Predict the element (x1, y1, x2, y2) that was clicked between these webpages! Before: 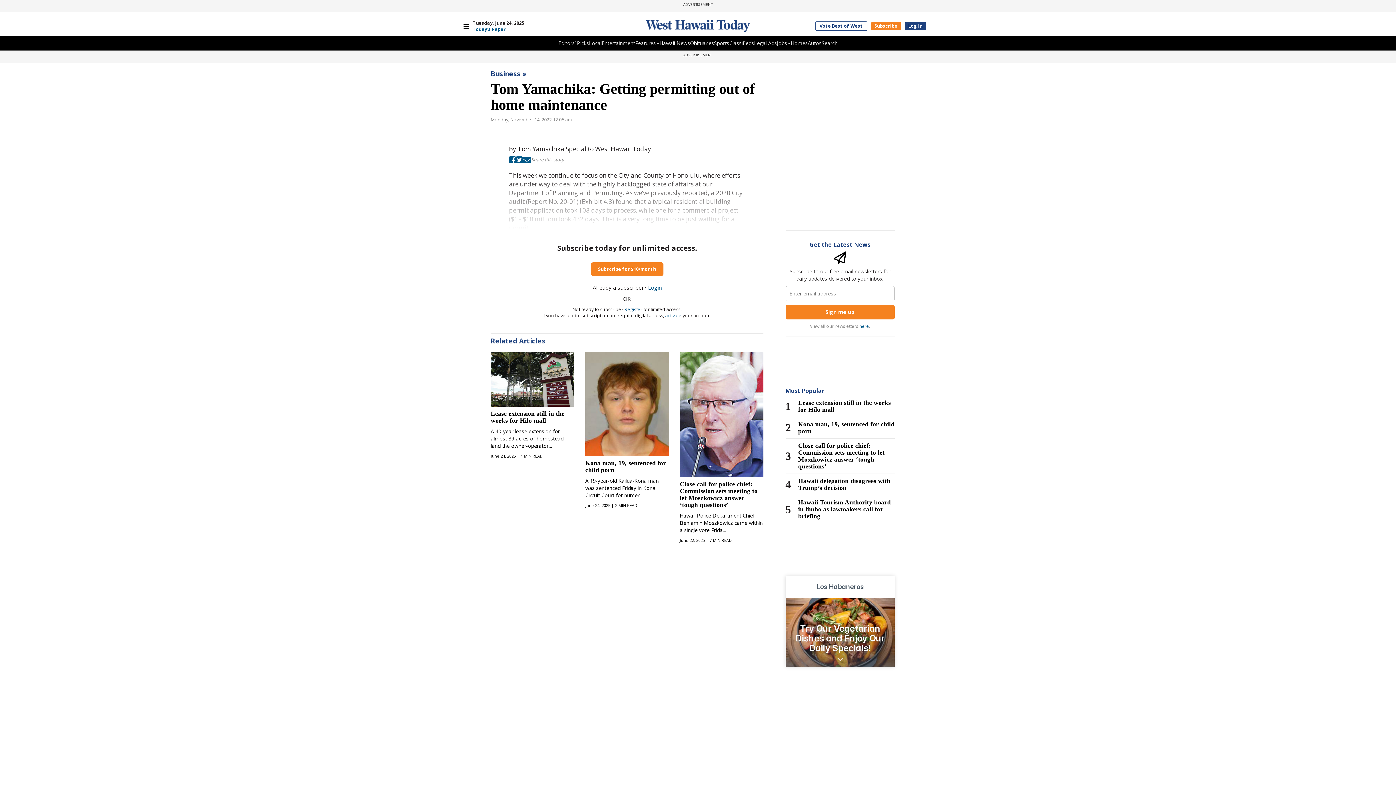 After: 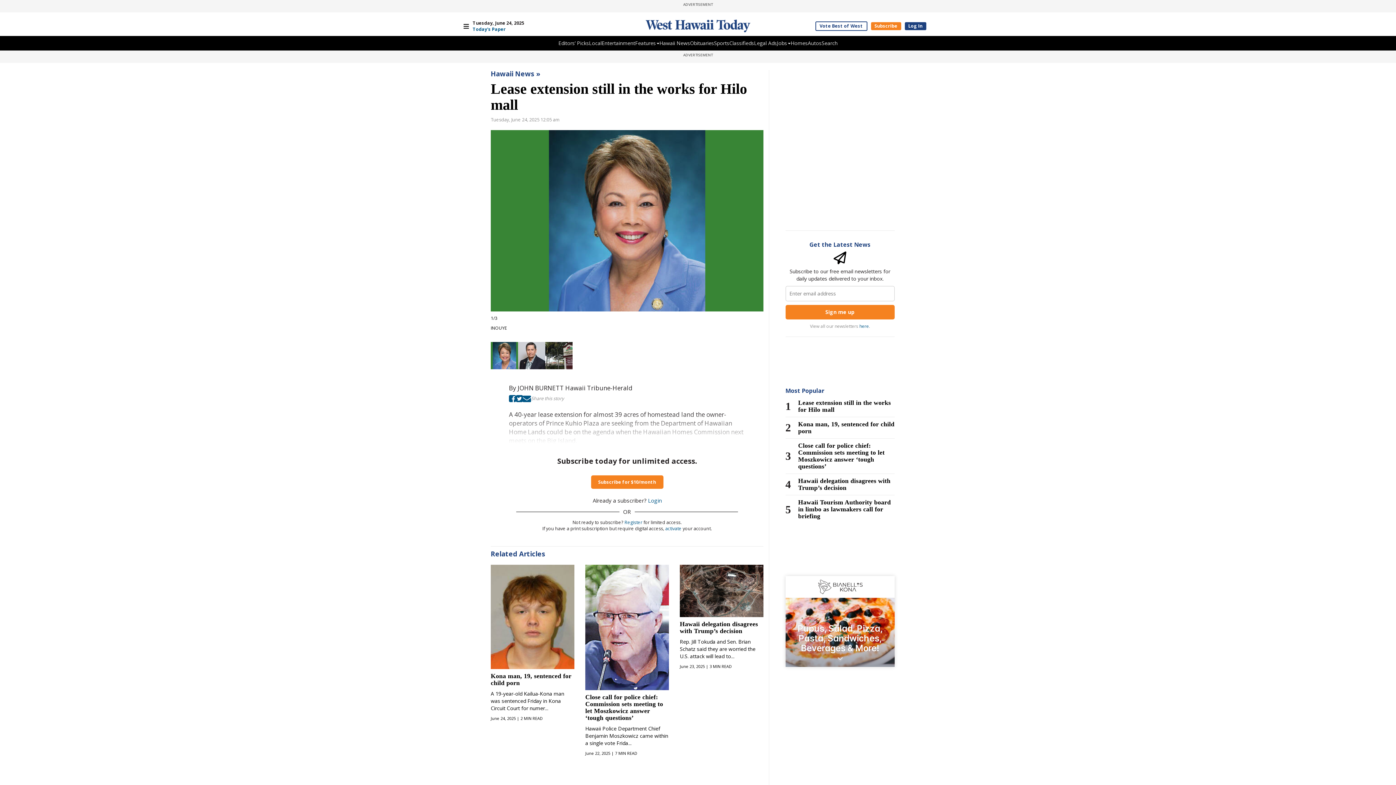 Action: label: Lease extension still in the works for Hilo mall

A 40-year lease extension for almost 39 acres of homestead land the owner-operator...

June 24, 2025 | 4 MIN READ bbox: (490, 352, 574, 459)